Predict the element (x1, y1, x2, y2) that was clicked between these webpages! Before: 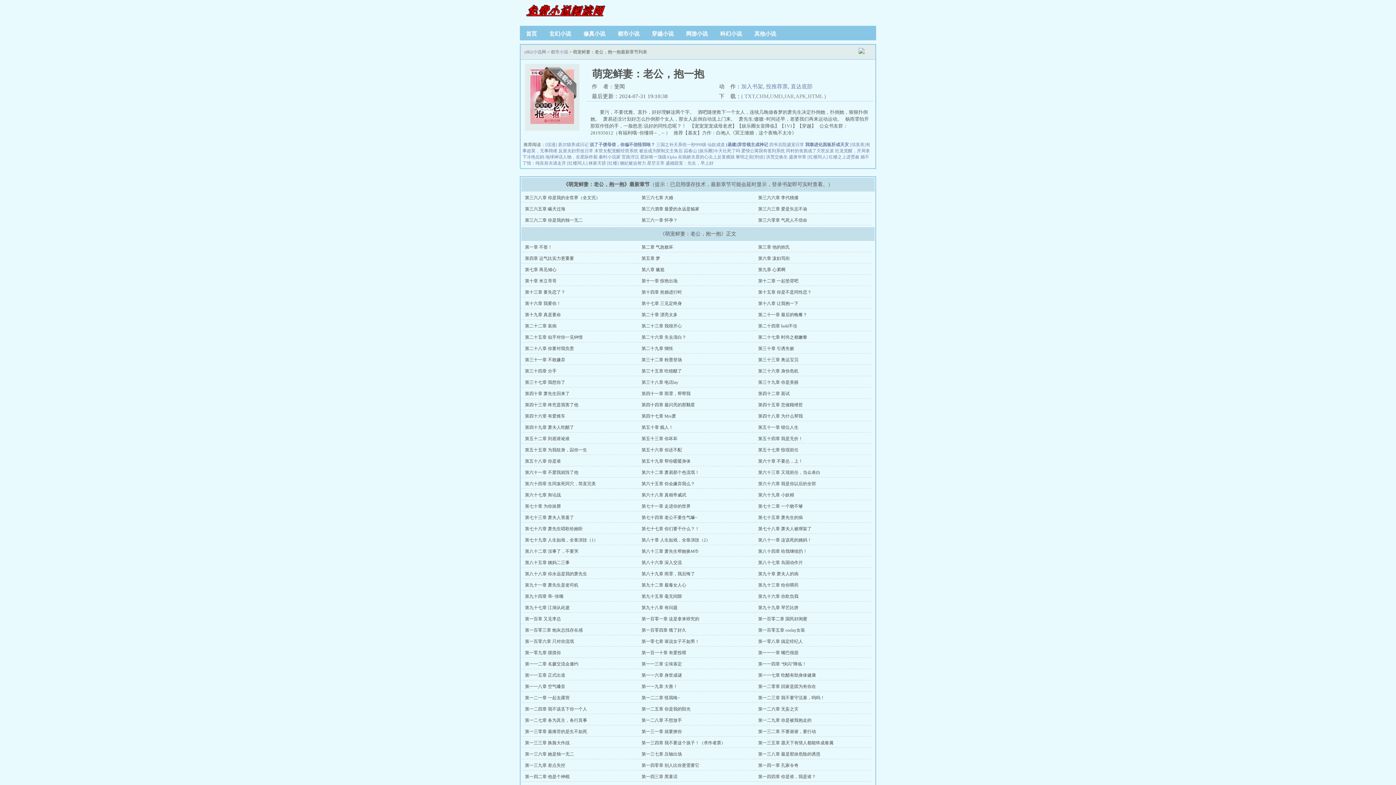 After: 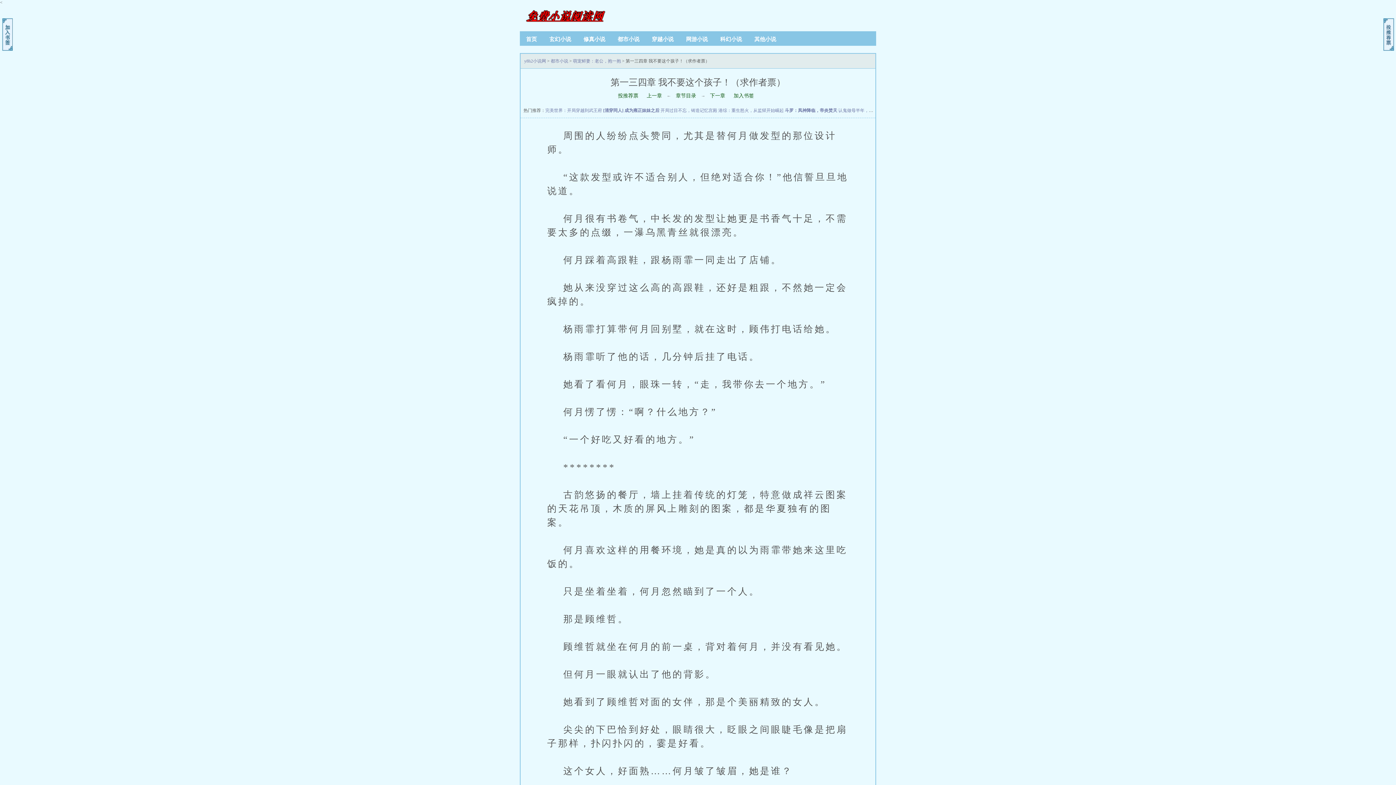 Action: label: 第一三四章 我不要这个孩子！（求作者票） bbox: (641, 740, 725, 745)